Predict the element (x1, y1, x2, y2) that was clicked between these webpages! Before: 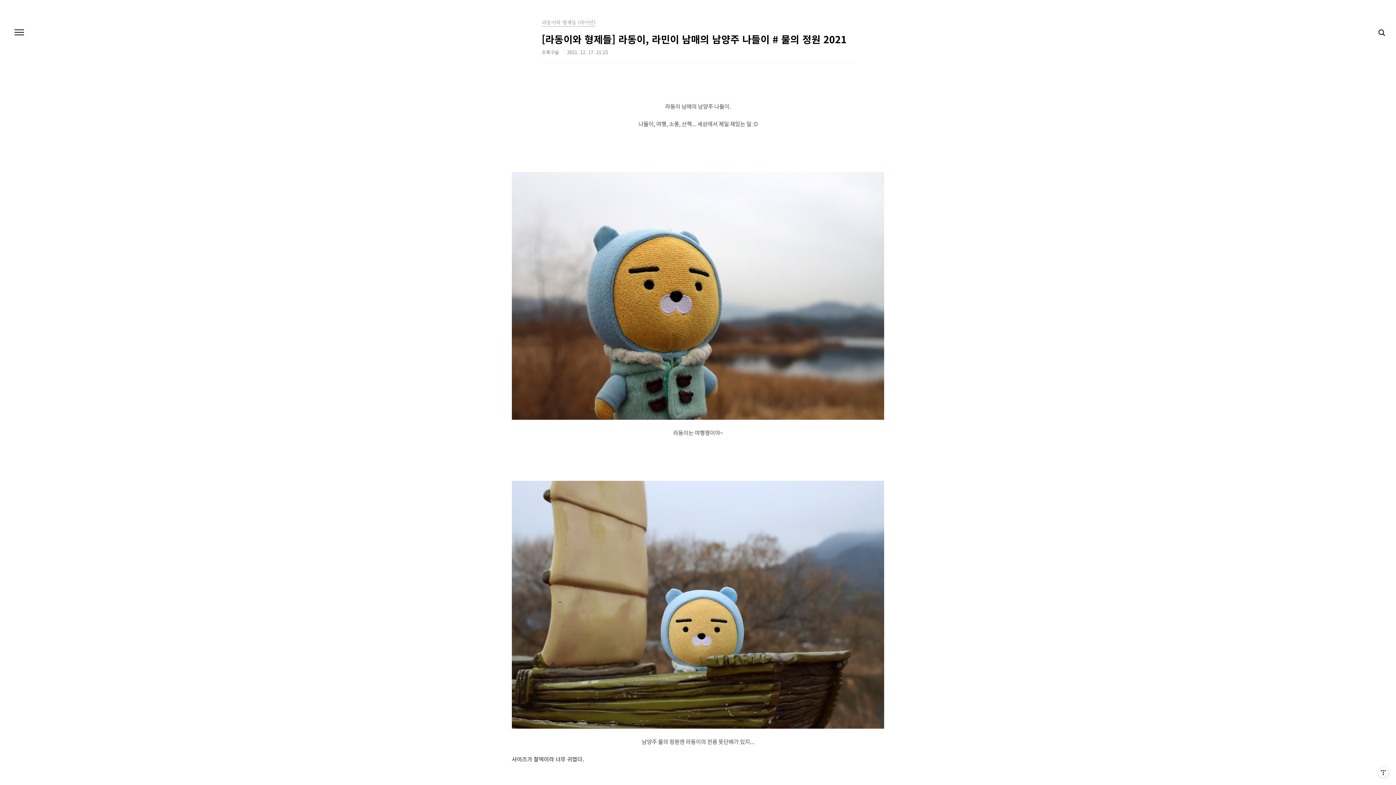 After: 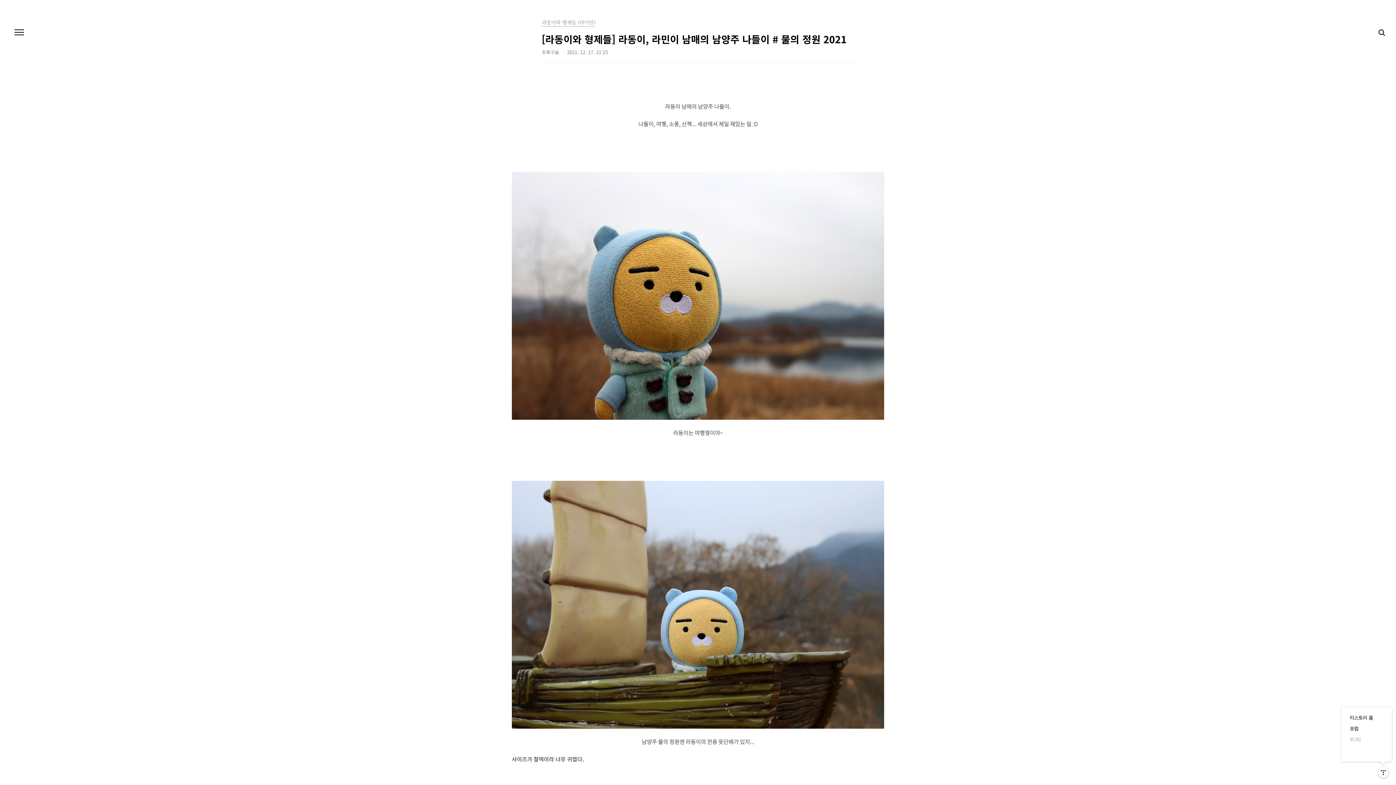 Action: bbox: (1378, 767, 1389, 778) label: 관리메뉴열기